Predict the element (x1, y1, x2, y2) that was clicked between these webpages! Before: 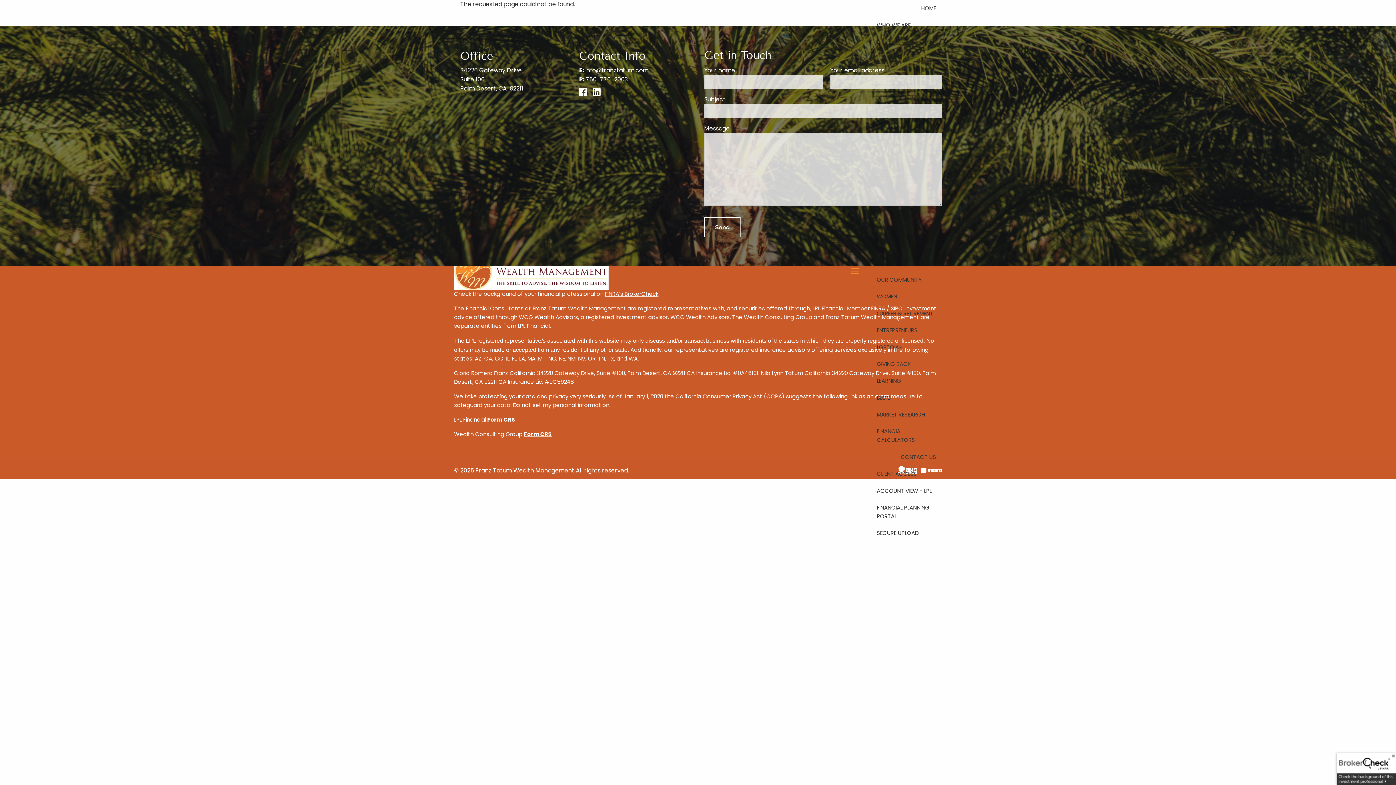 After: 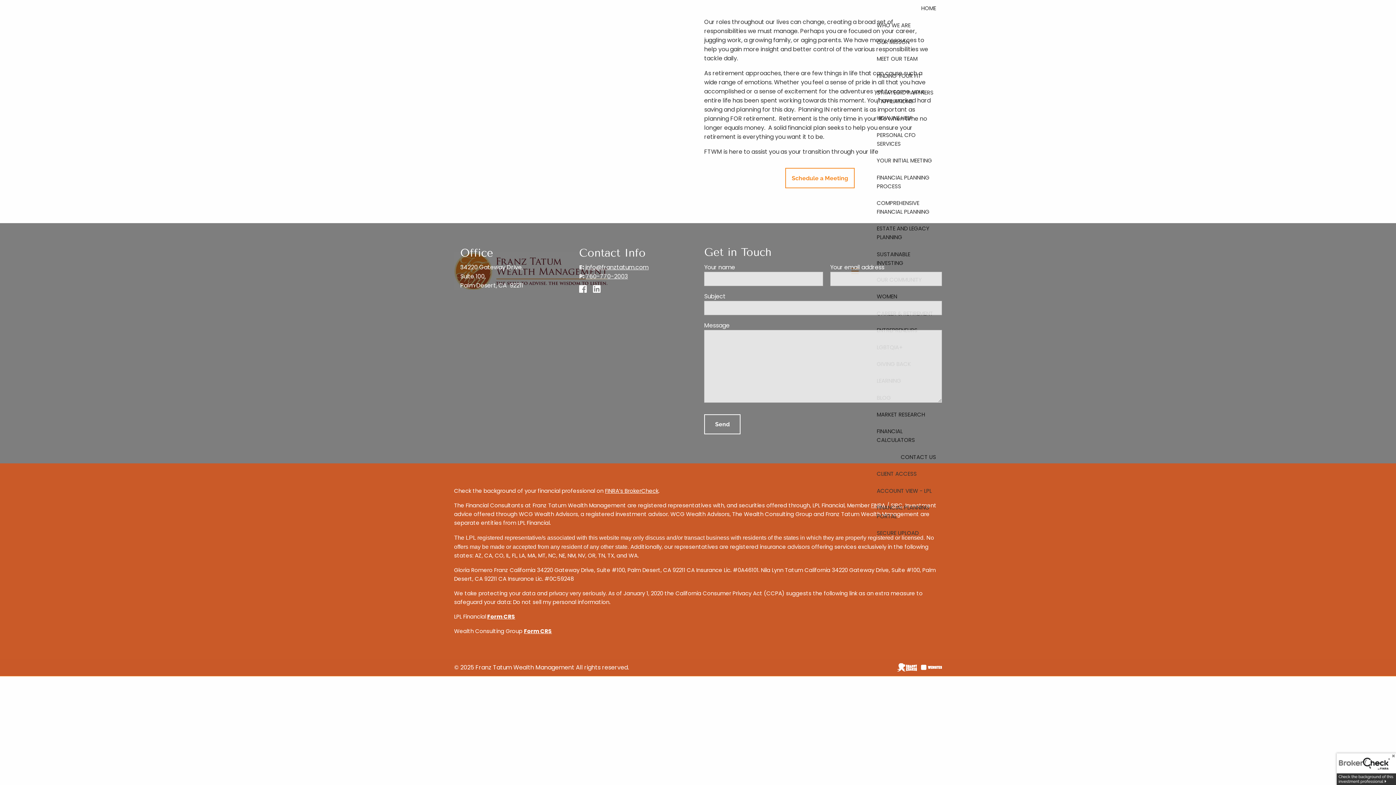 Action: bbox: (871, 305, 939, 322) label: CAREER & RETIREMENT